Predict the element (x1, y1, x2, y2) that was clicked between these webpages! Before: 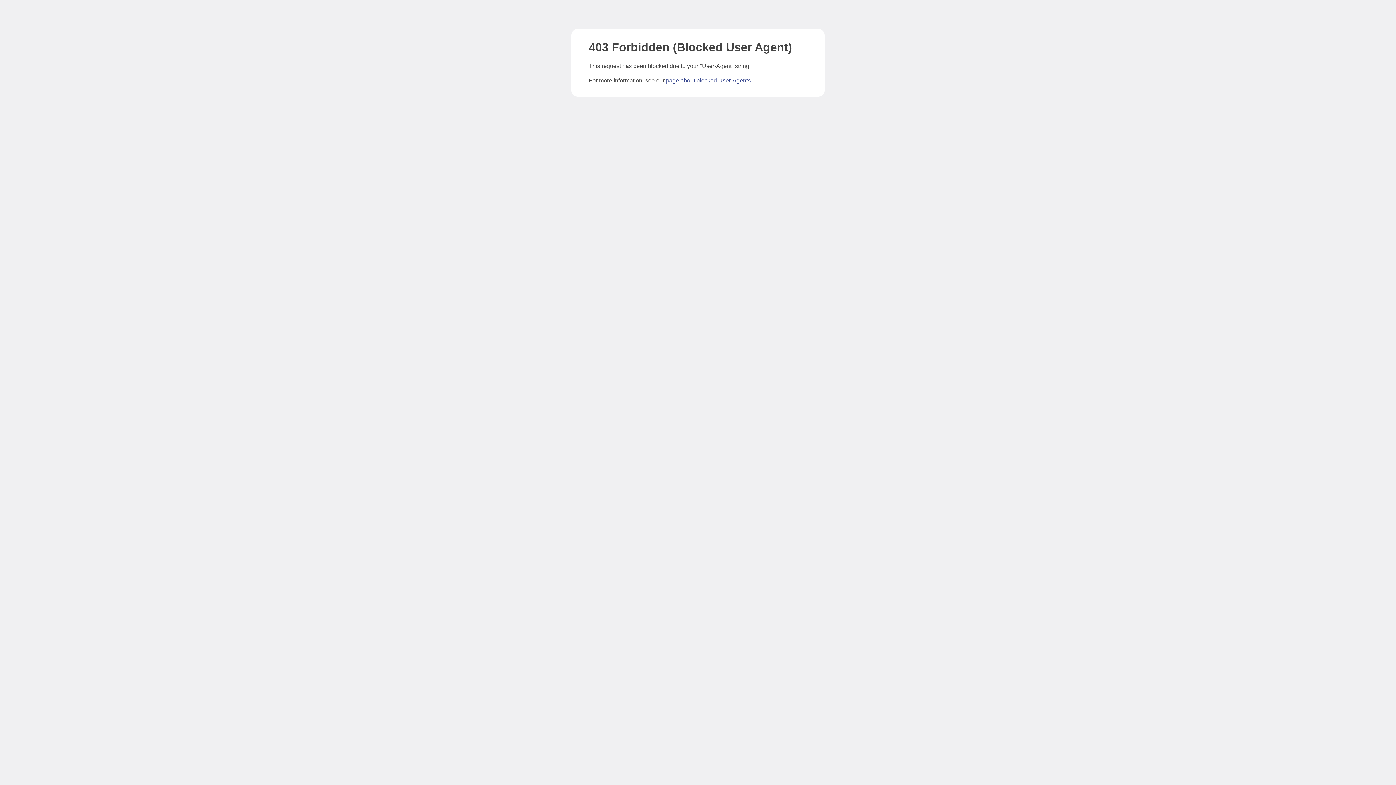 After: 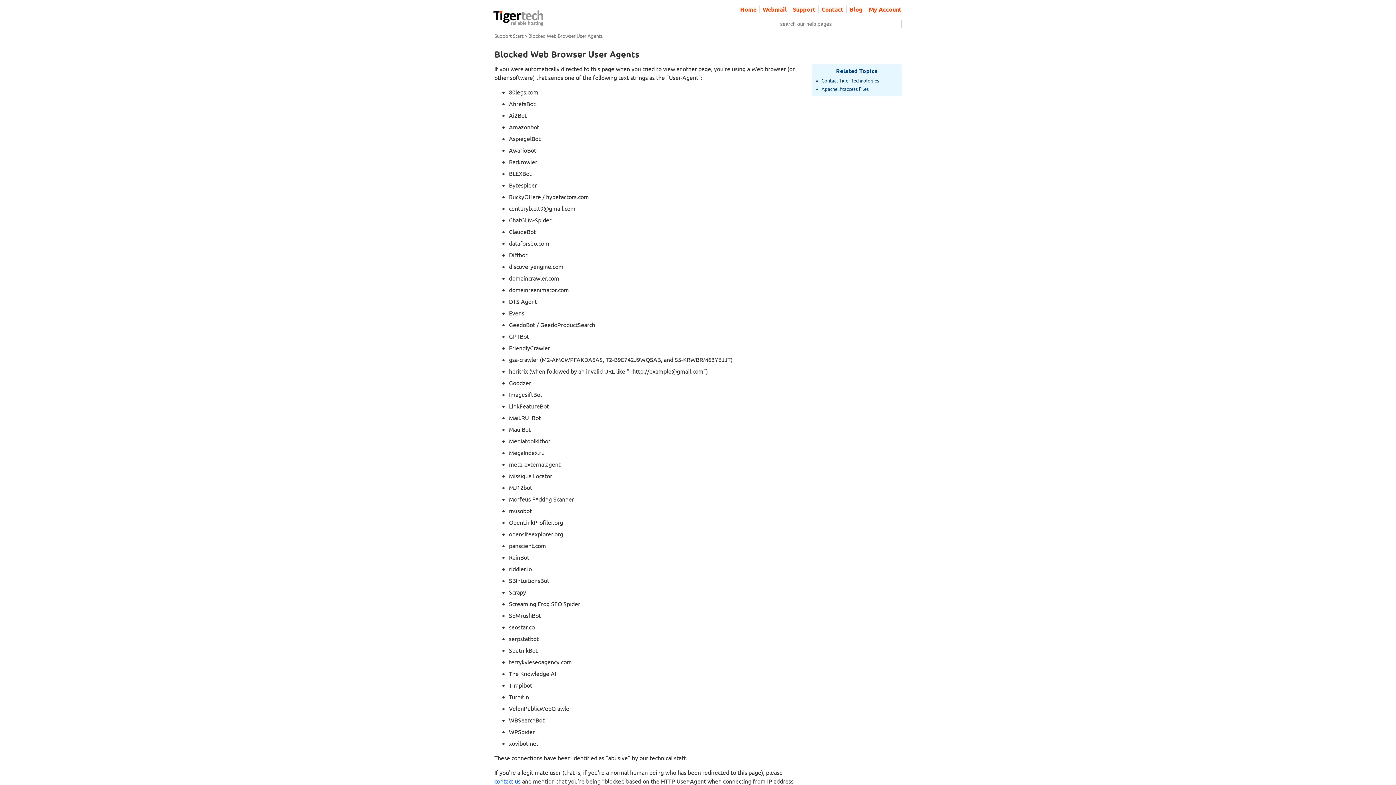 Action: bbox: (666, 77, 750, 83) label: page about blocked User-Agents